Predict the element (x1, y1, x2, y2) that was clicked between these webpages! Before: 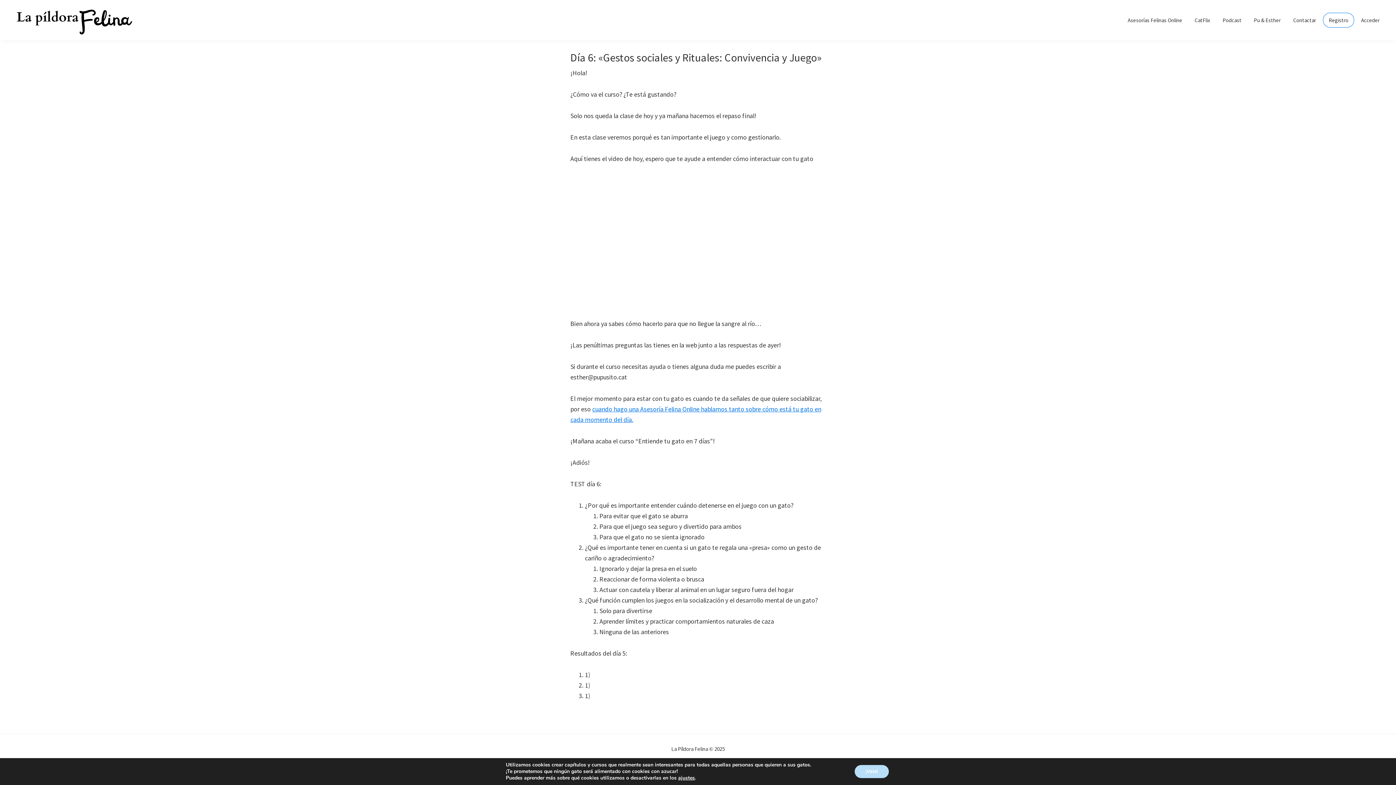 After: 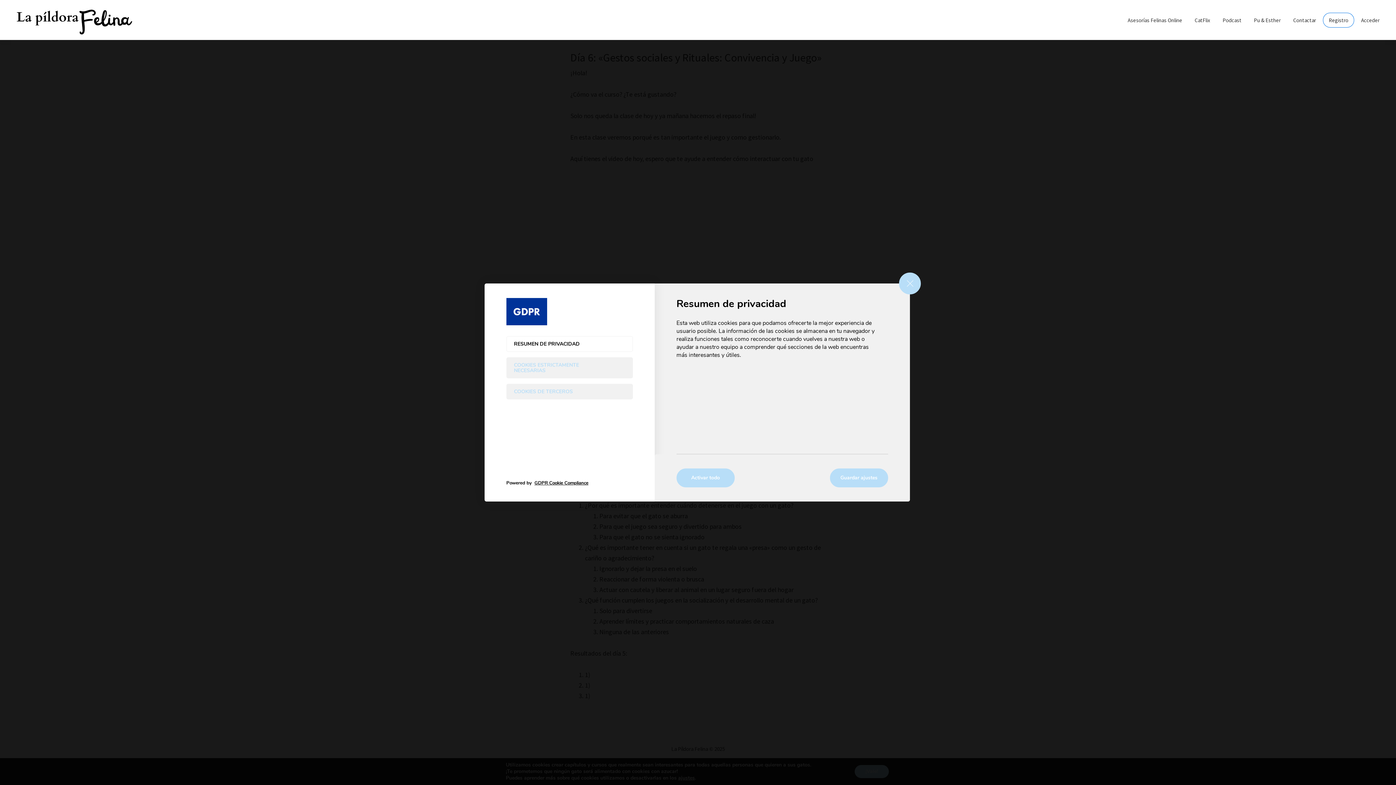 Action: label: ajustes bbox: (678, 775, 695, 781)